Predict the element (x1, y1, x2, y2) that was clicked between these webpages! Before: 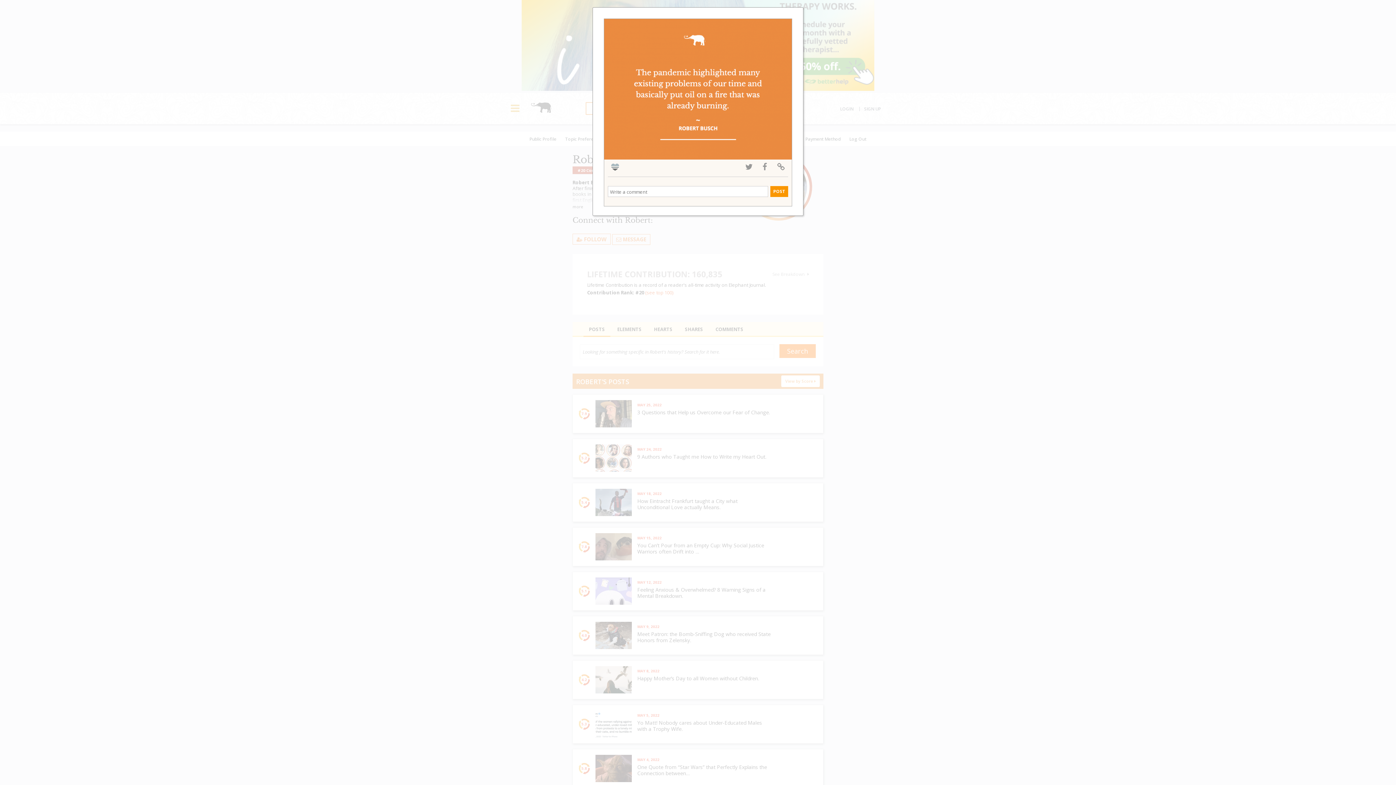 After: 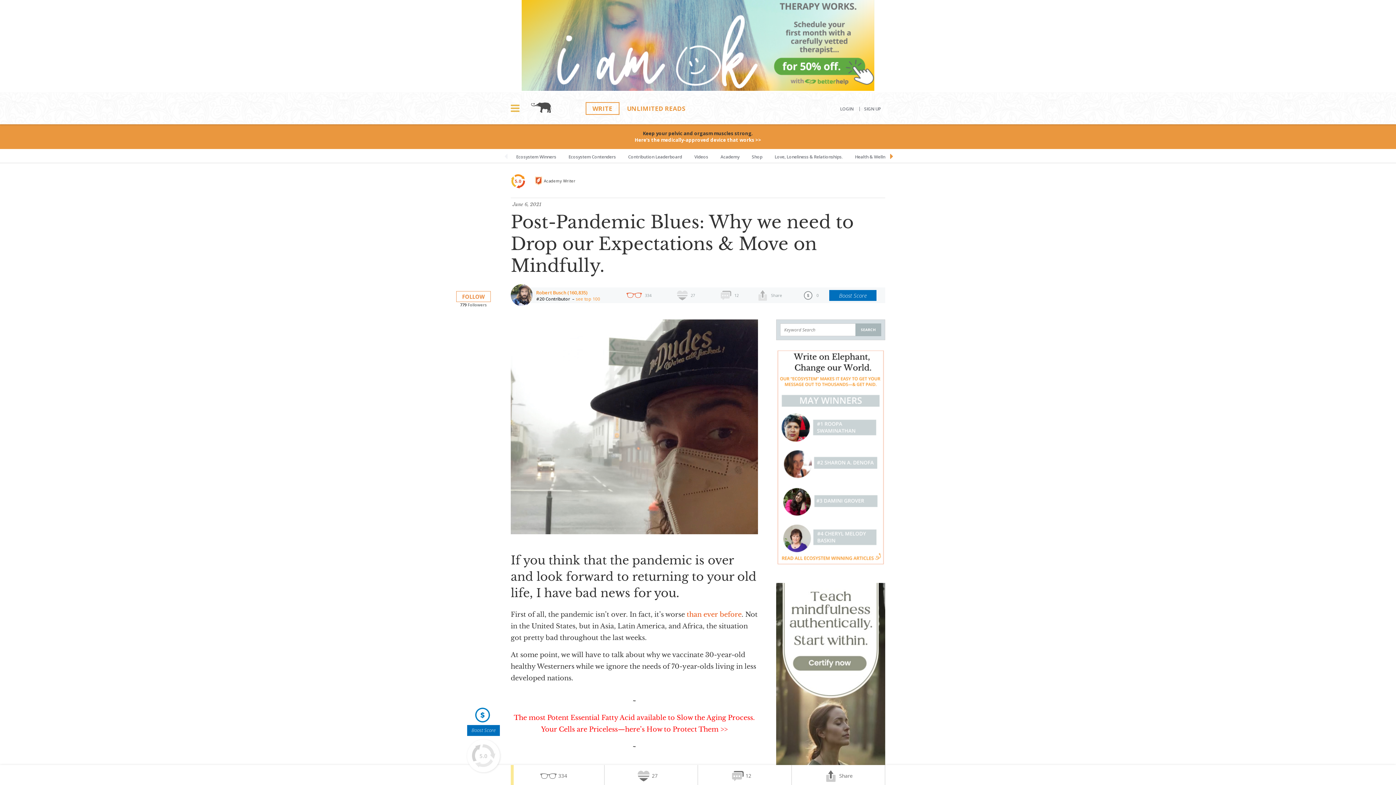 Action: bbox: (604, 155, 794, 163)